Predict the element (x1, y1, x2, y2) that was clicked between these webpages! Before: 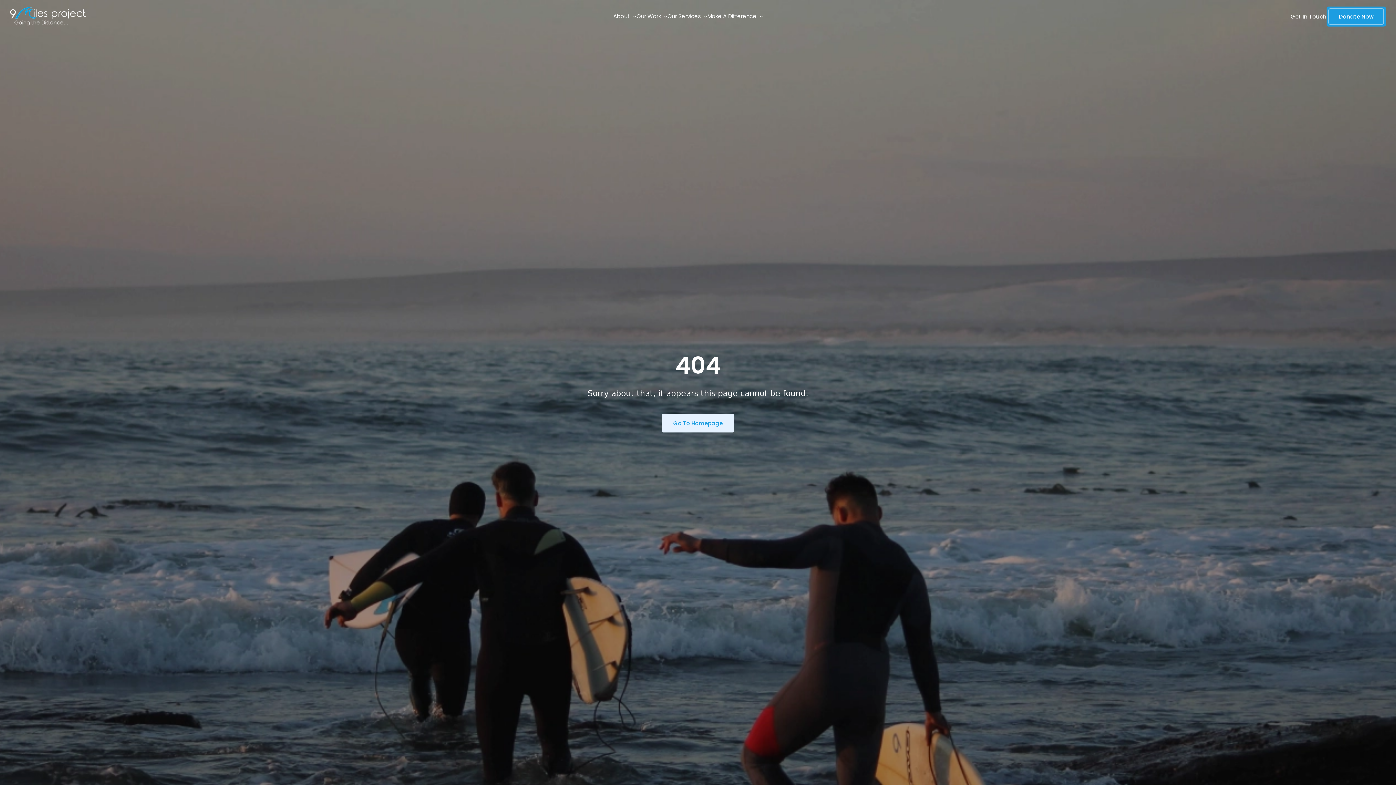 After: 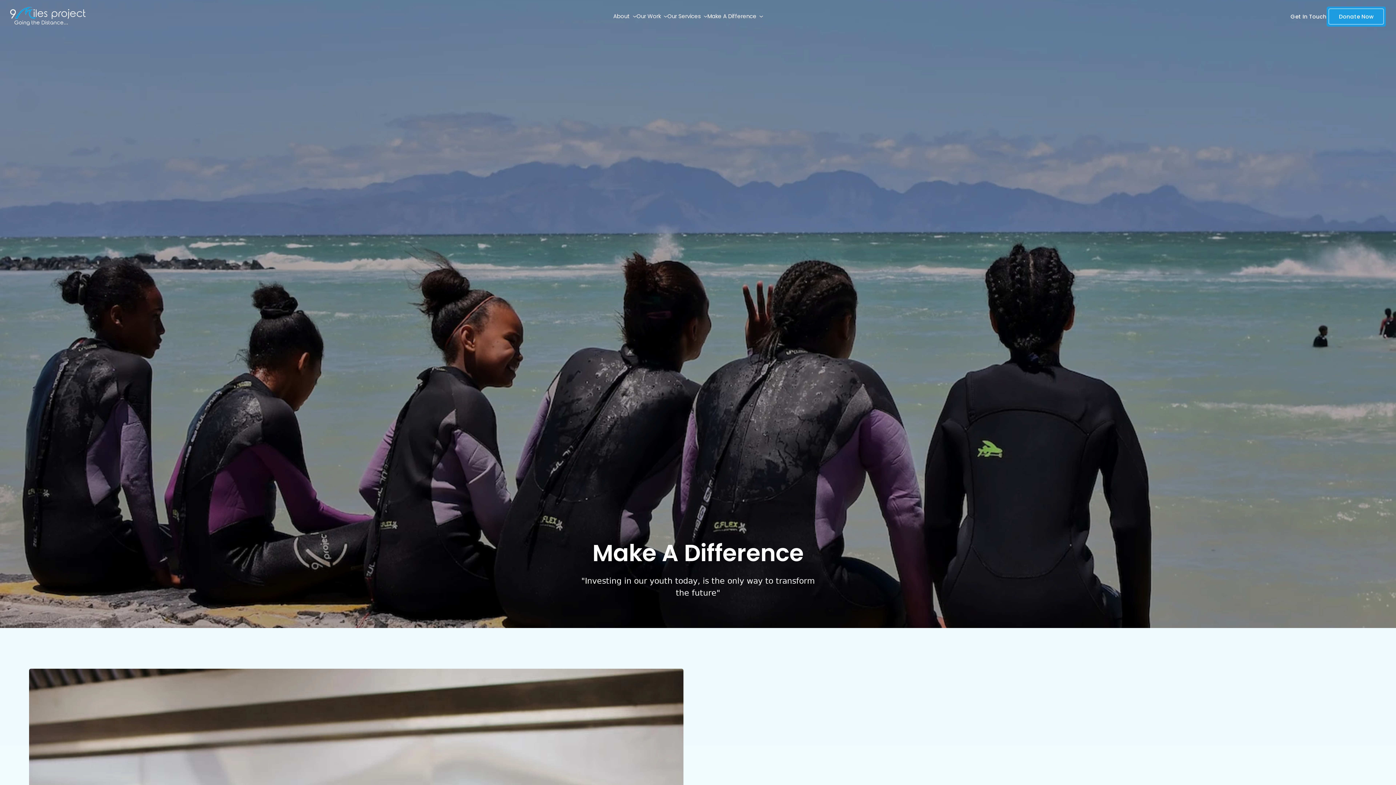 Action: bbox: (707, 12, 756, 20) label: Make A Difference